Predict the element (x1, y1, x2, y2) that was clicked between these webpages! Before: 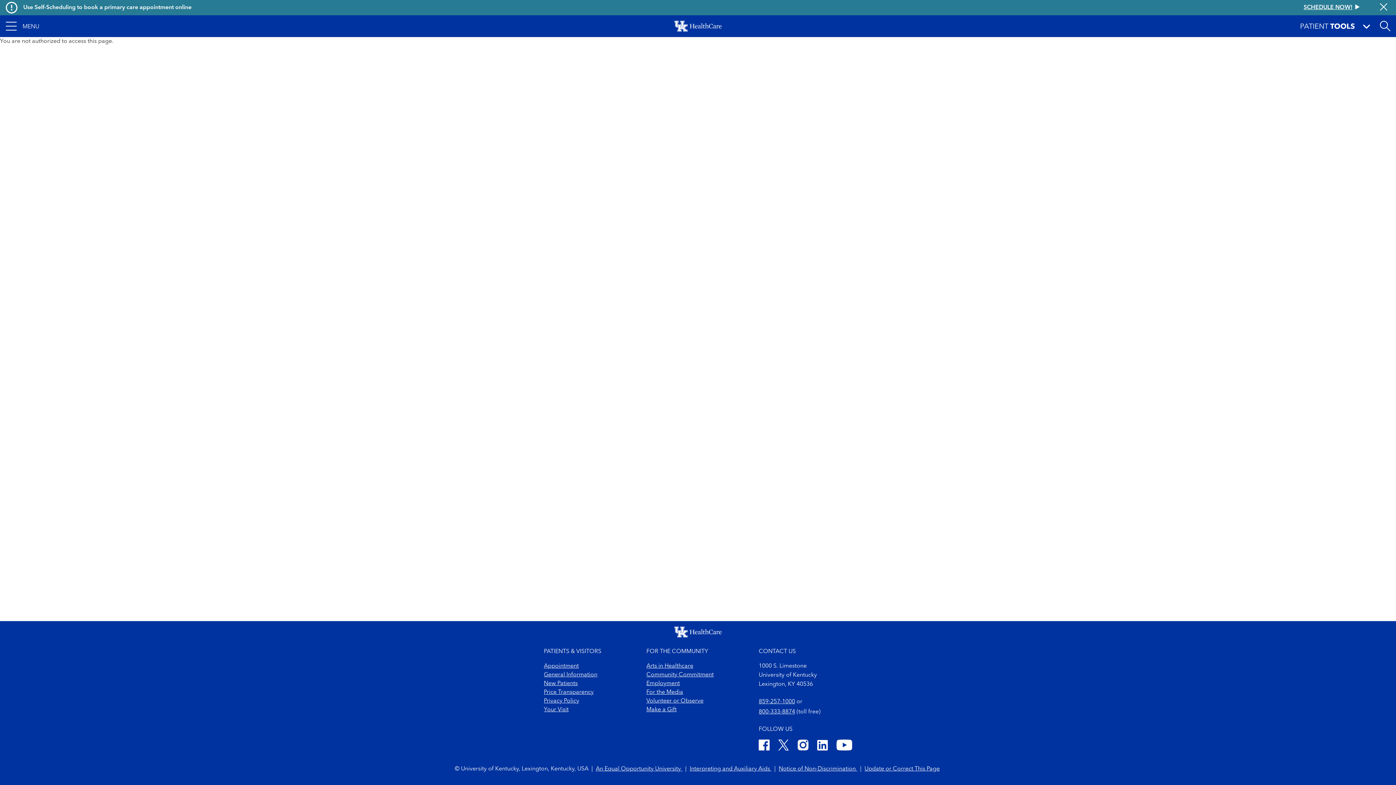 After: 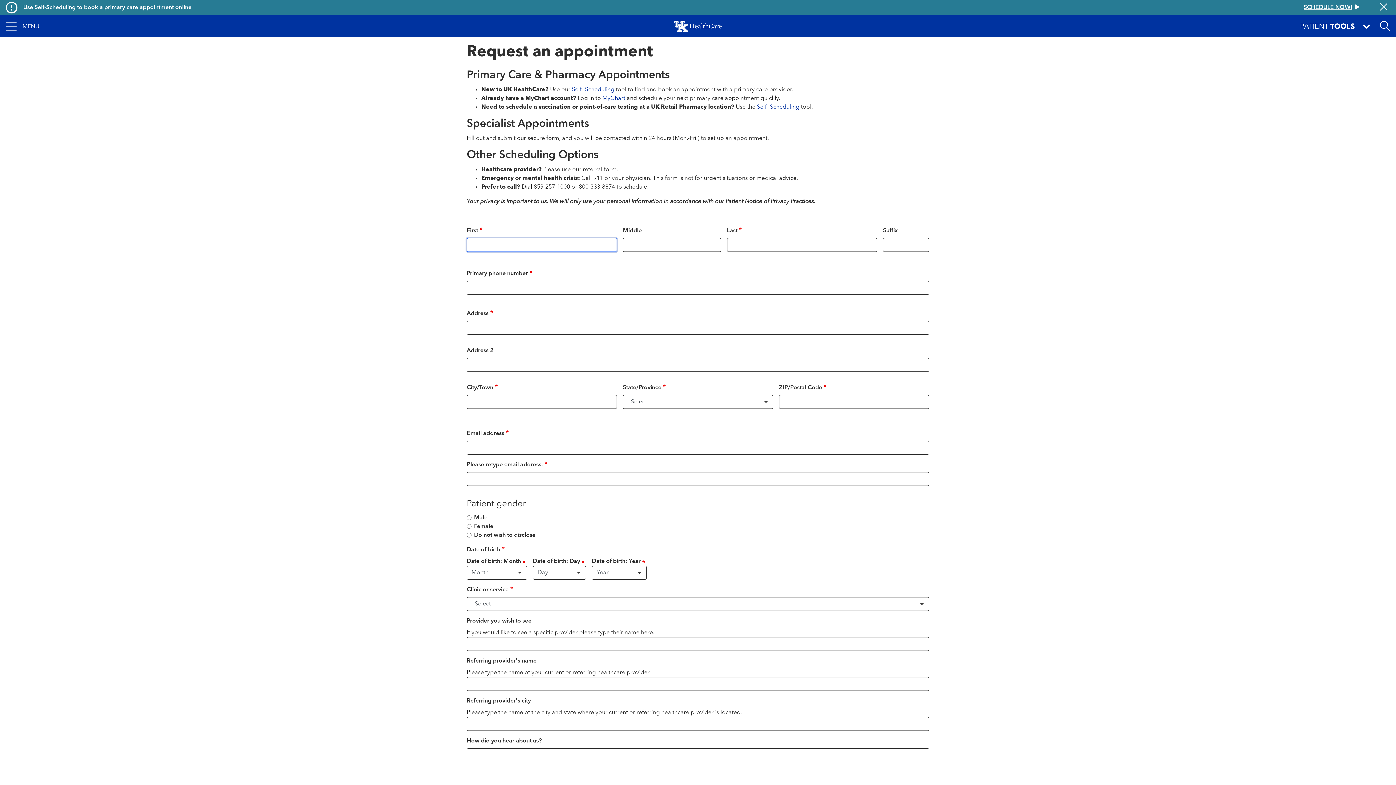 Action: label: Appointment bbox: (544, 663, 578, 669)